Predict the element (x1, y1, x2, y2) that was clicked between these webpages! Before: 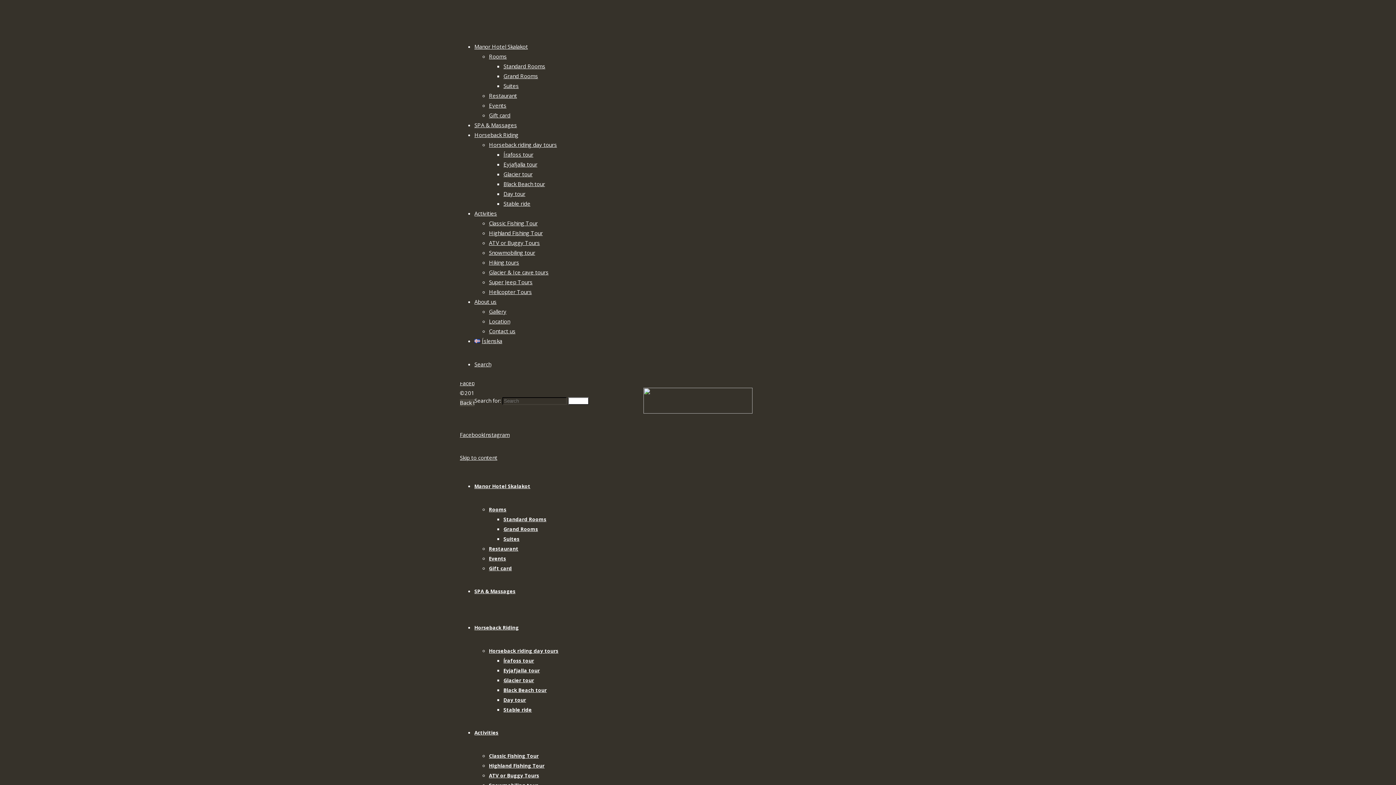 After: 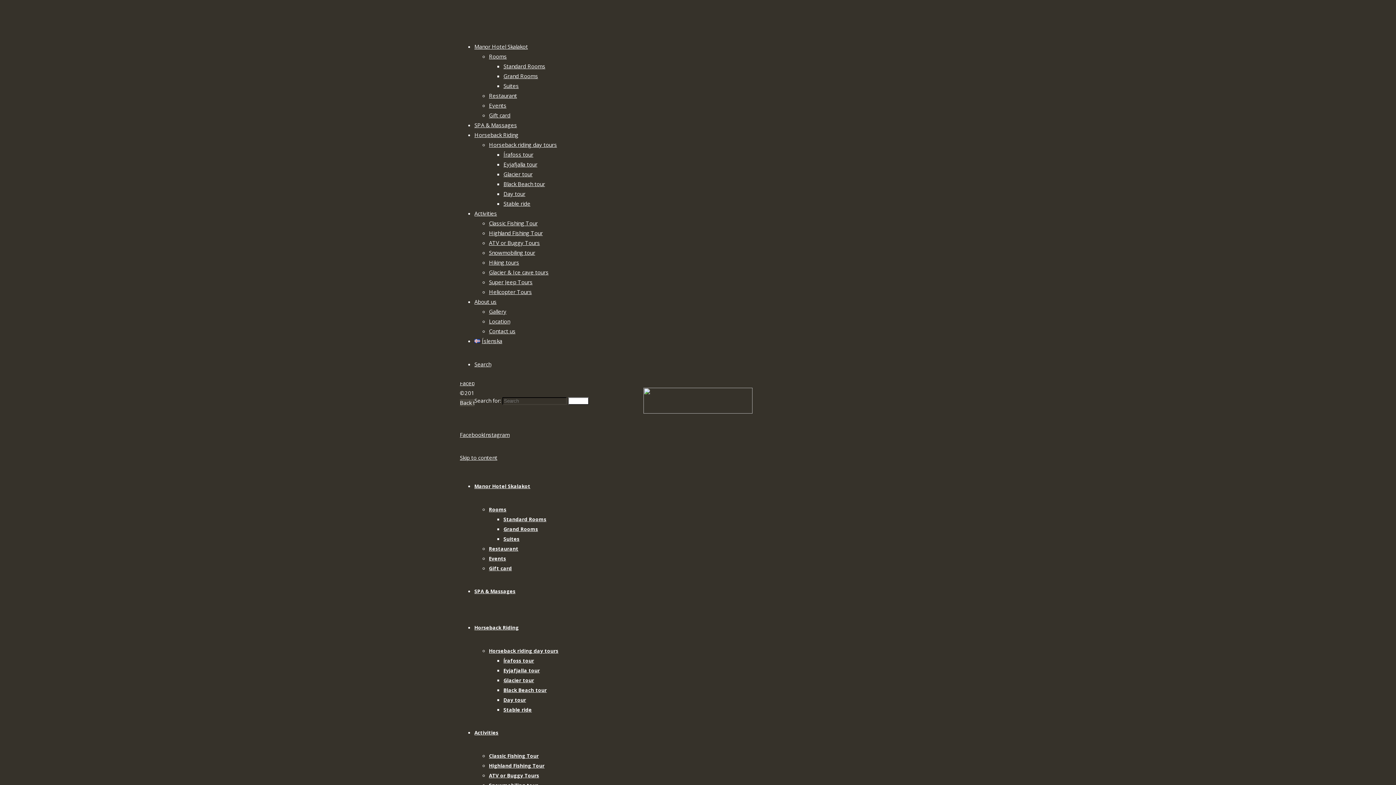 Action: bbox: (460, 454, 497, 461) label: Skip to content